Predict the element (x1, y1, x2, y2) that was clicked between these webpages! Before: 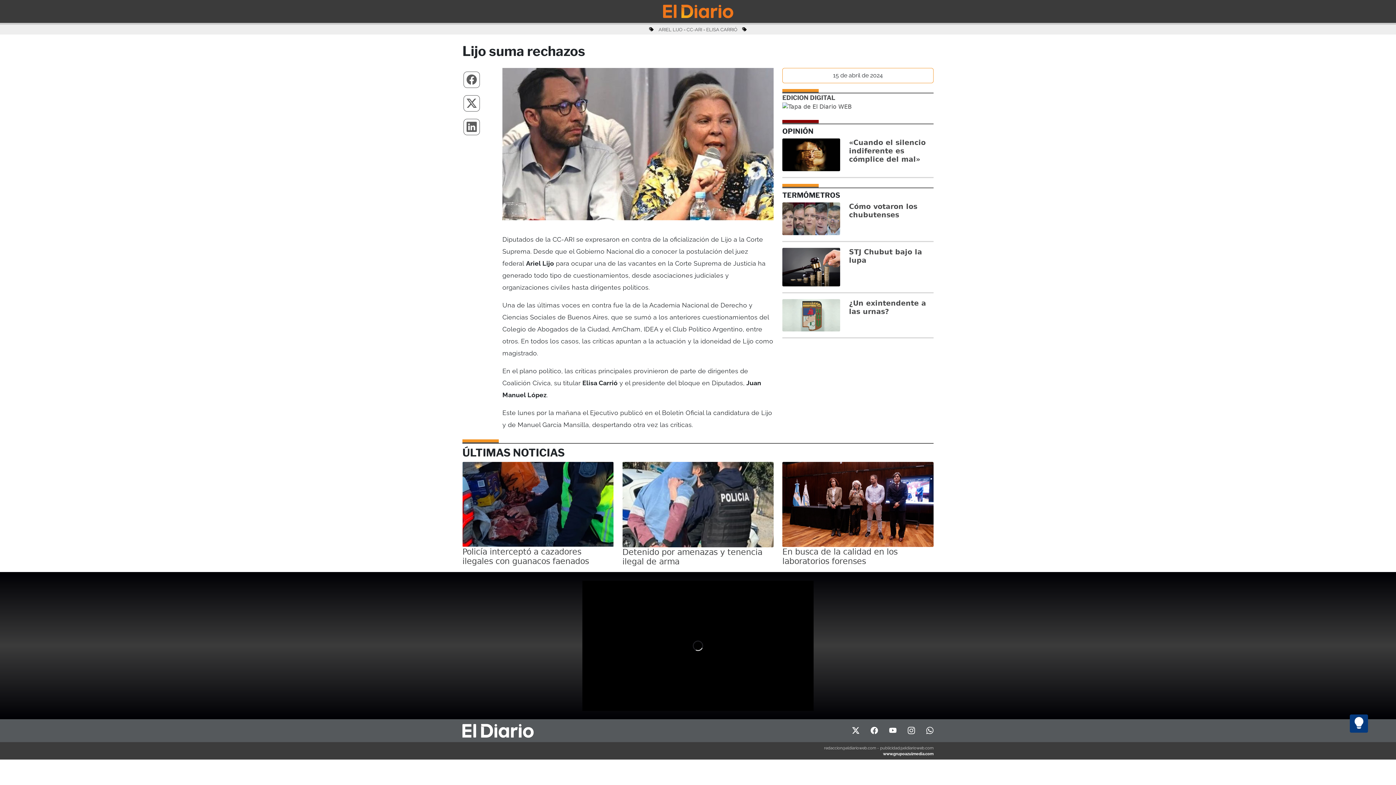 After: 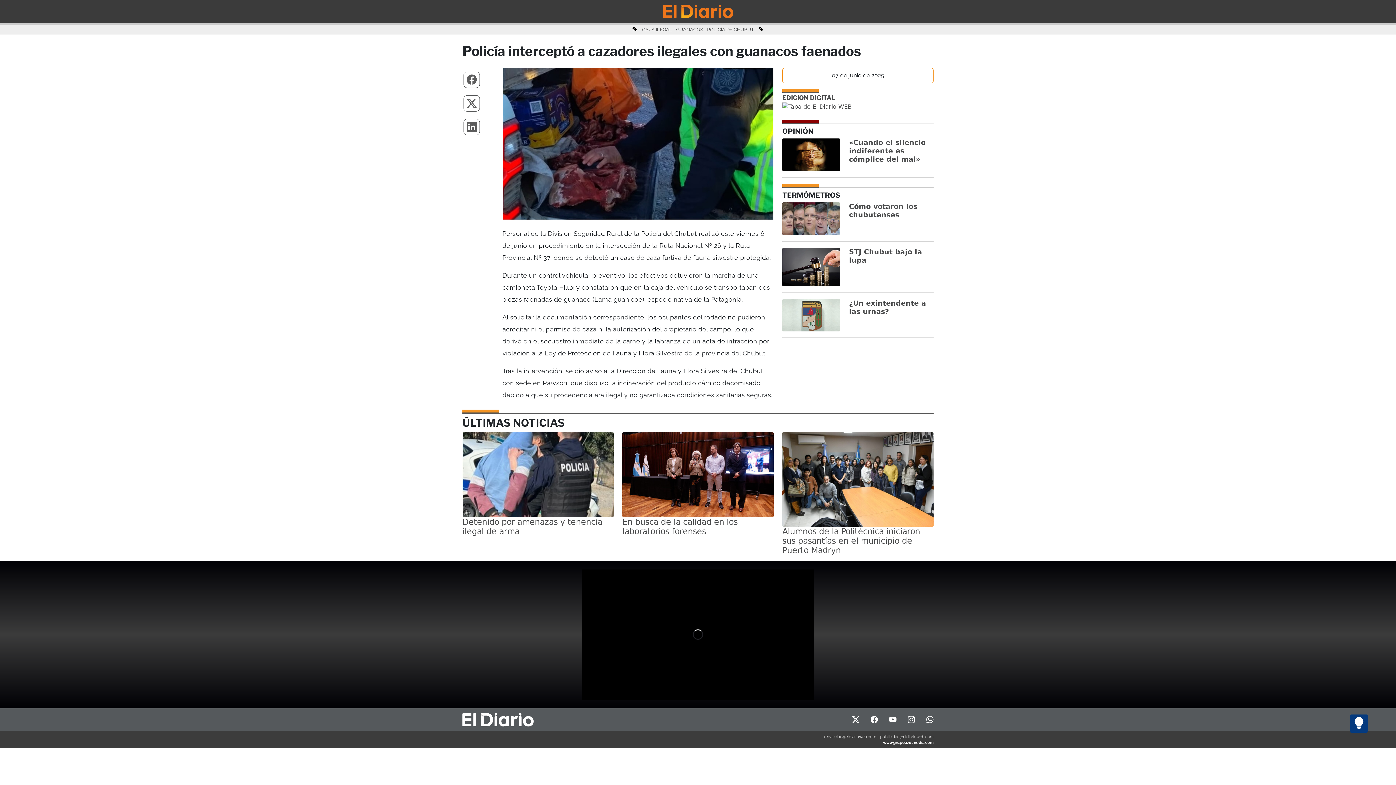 Action: bbox: (462, 462, 613, 566) label: Policía interceptó a cazadores ilegales con guanacos faenados